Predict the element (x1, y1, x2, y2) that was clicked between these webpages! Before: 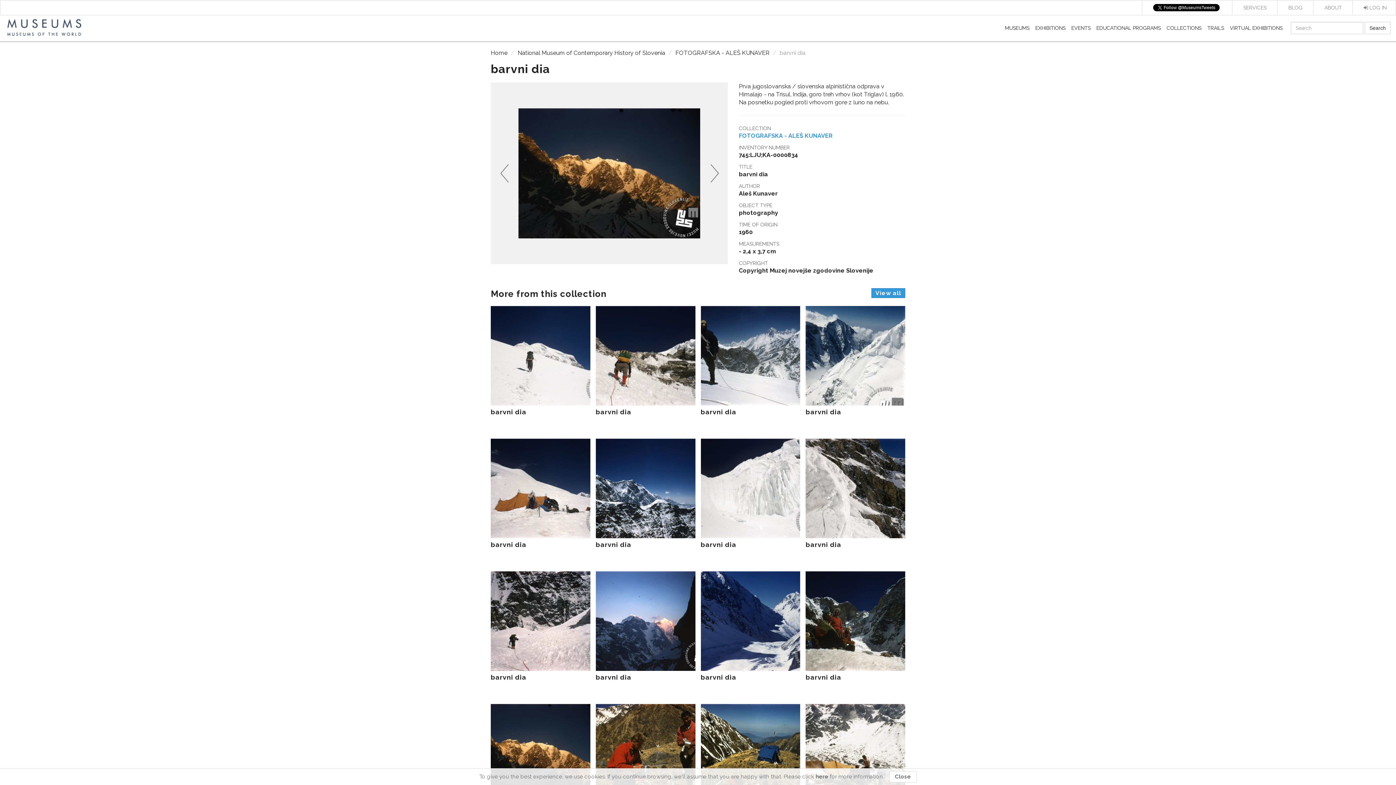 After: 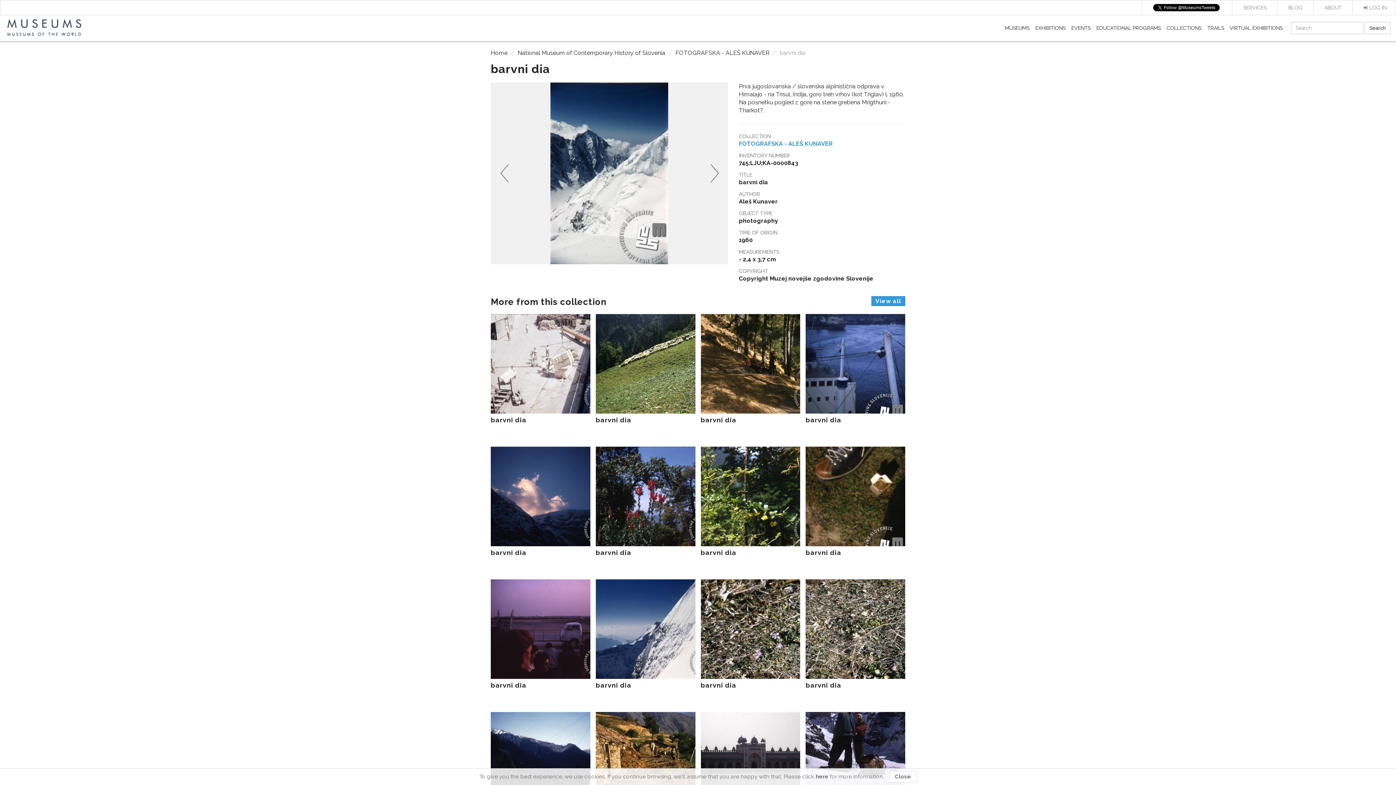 Action: bbox: (805, 306, 905, 415) label: barvni dia